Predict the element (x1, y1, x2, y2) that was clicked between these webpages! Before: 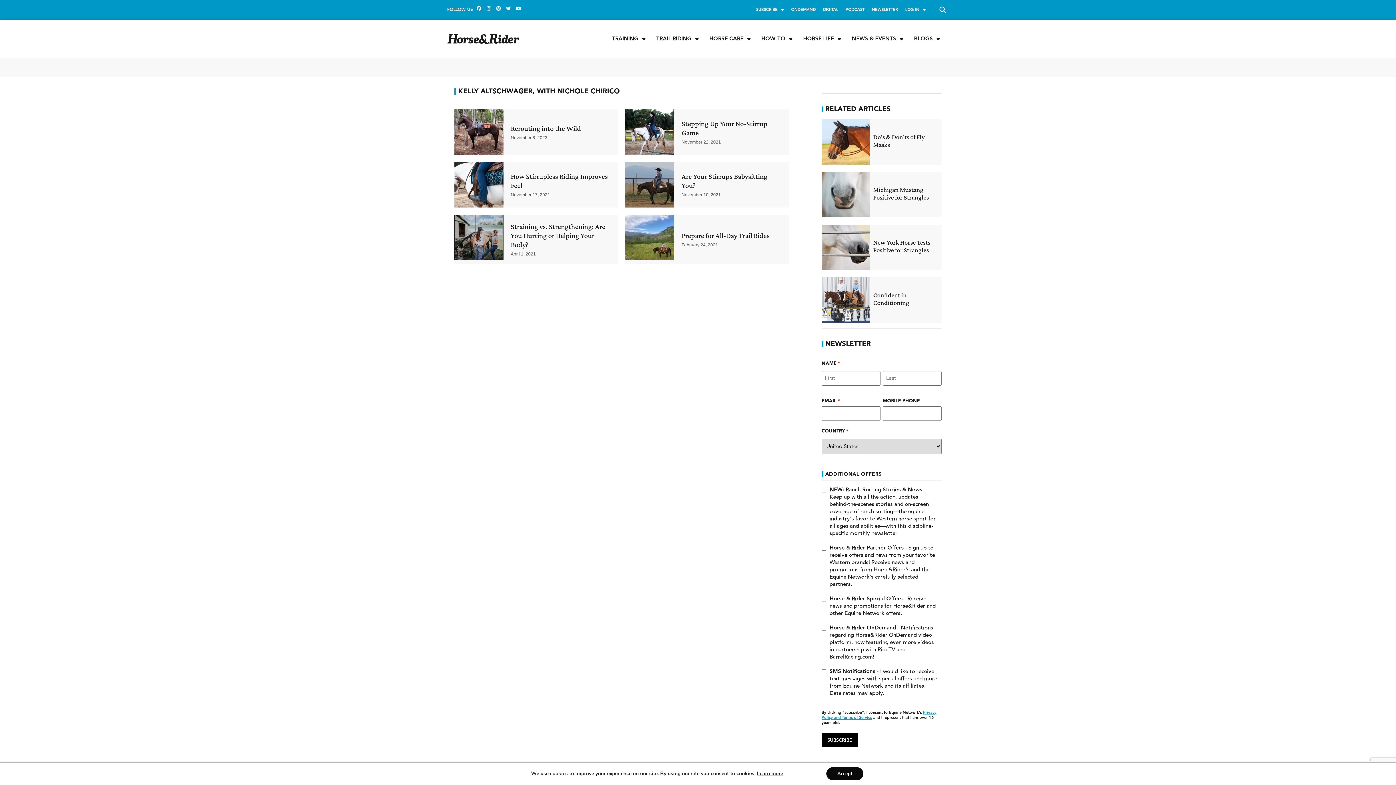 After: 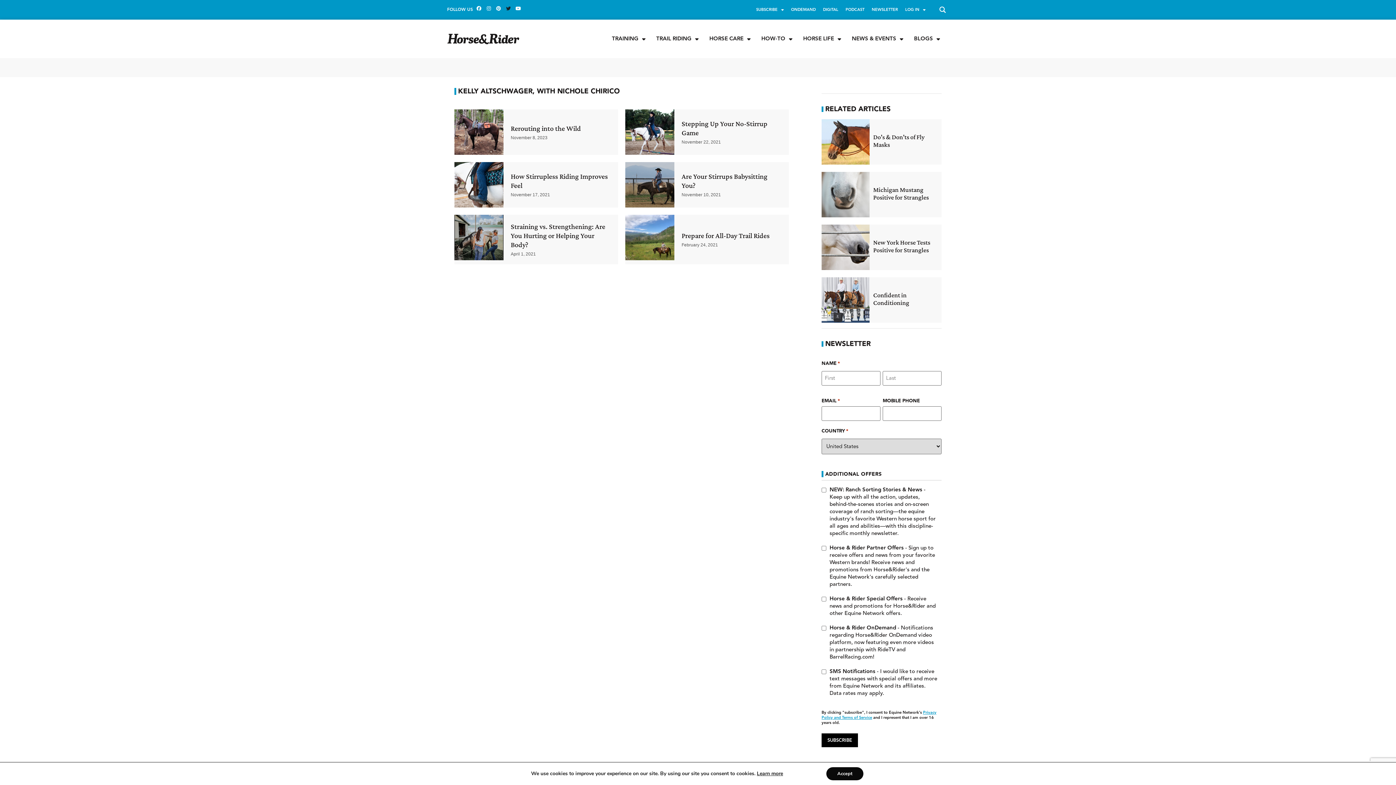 Action: label: Twitter bbox: (506, 6, 510, 10)